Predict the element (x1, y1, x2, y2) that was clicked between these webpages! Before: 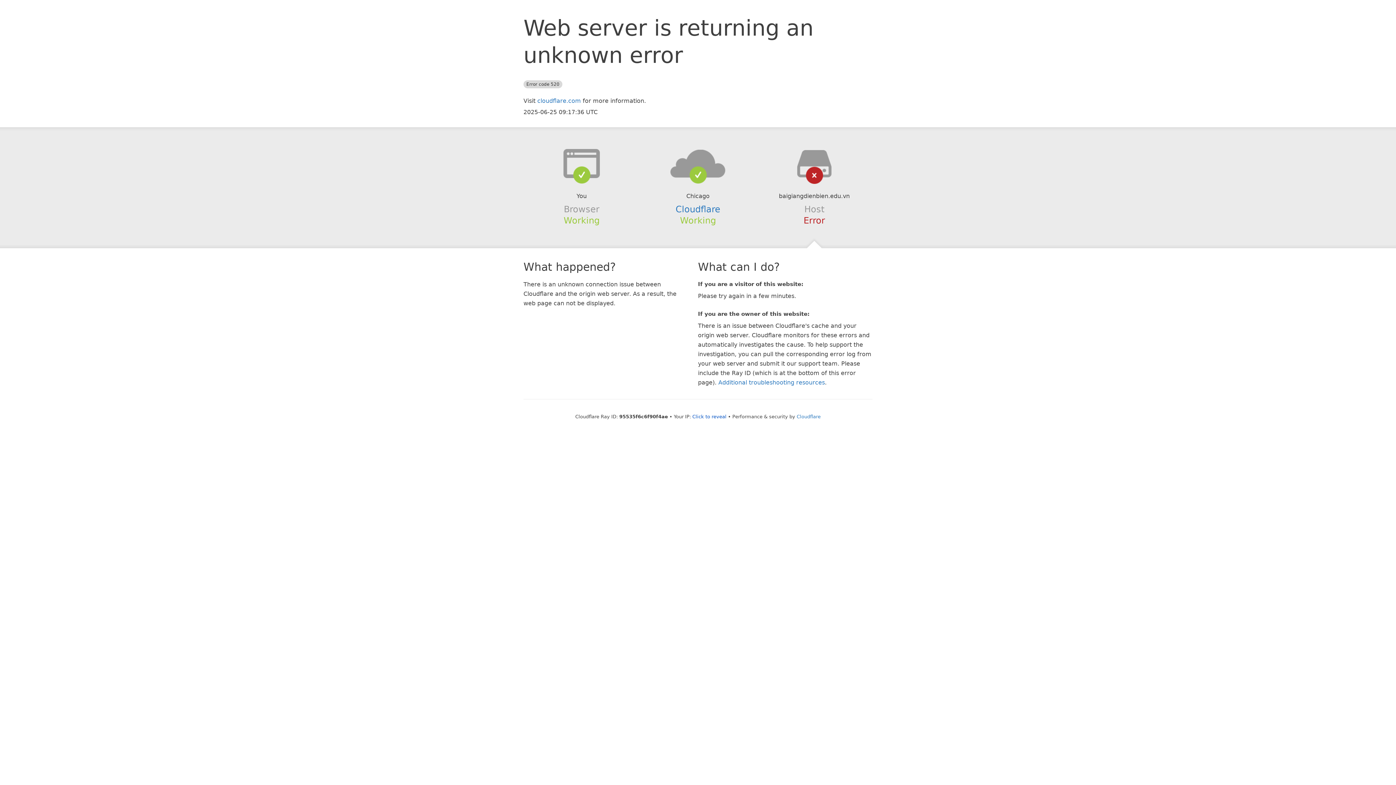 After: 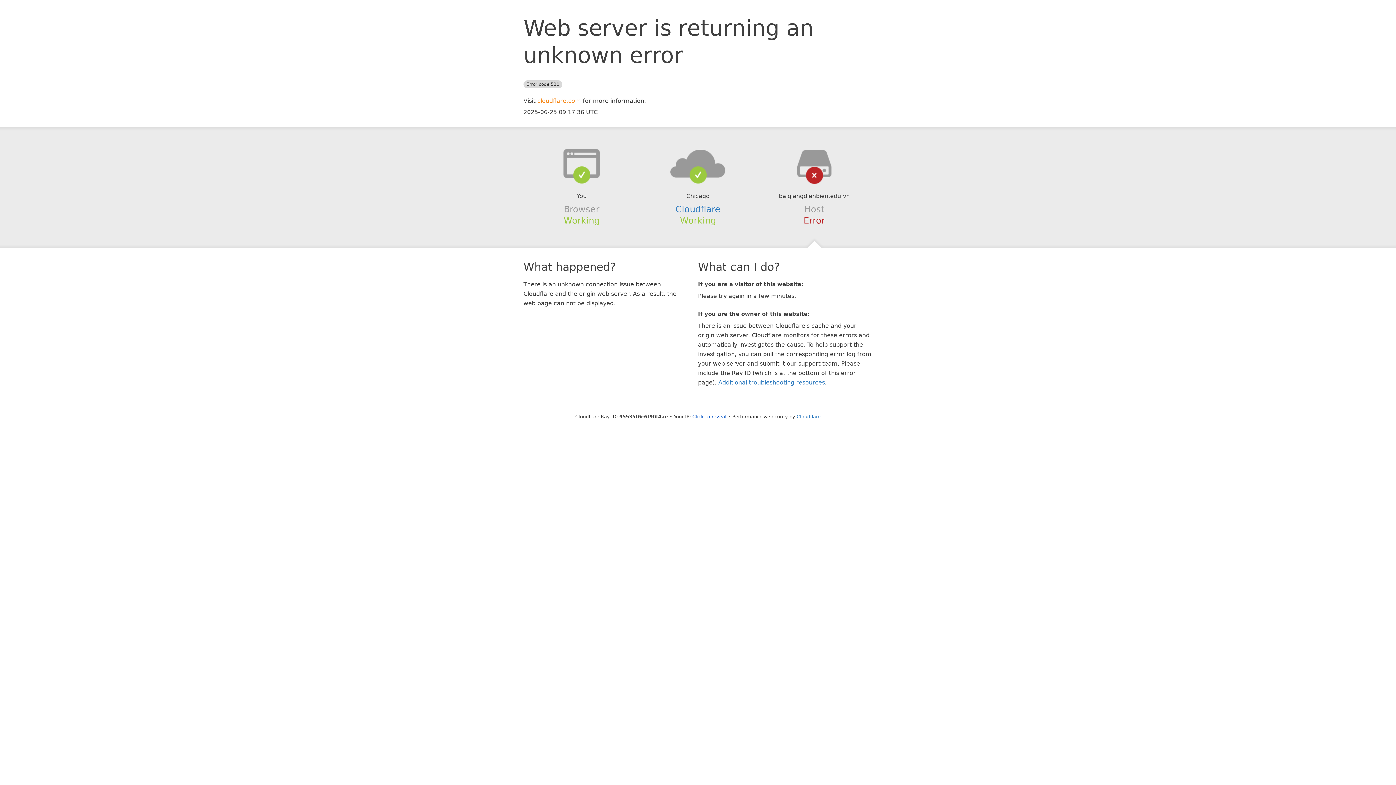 Action: label: cloudflare.com bbox: (537, 97, 581, 104)